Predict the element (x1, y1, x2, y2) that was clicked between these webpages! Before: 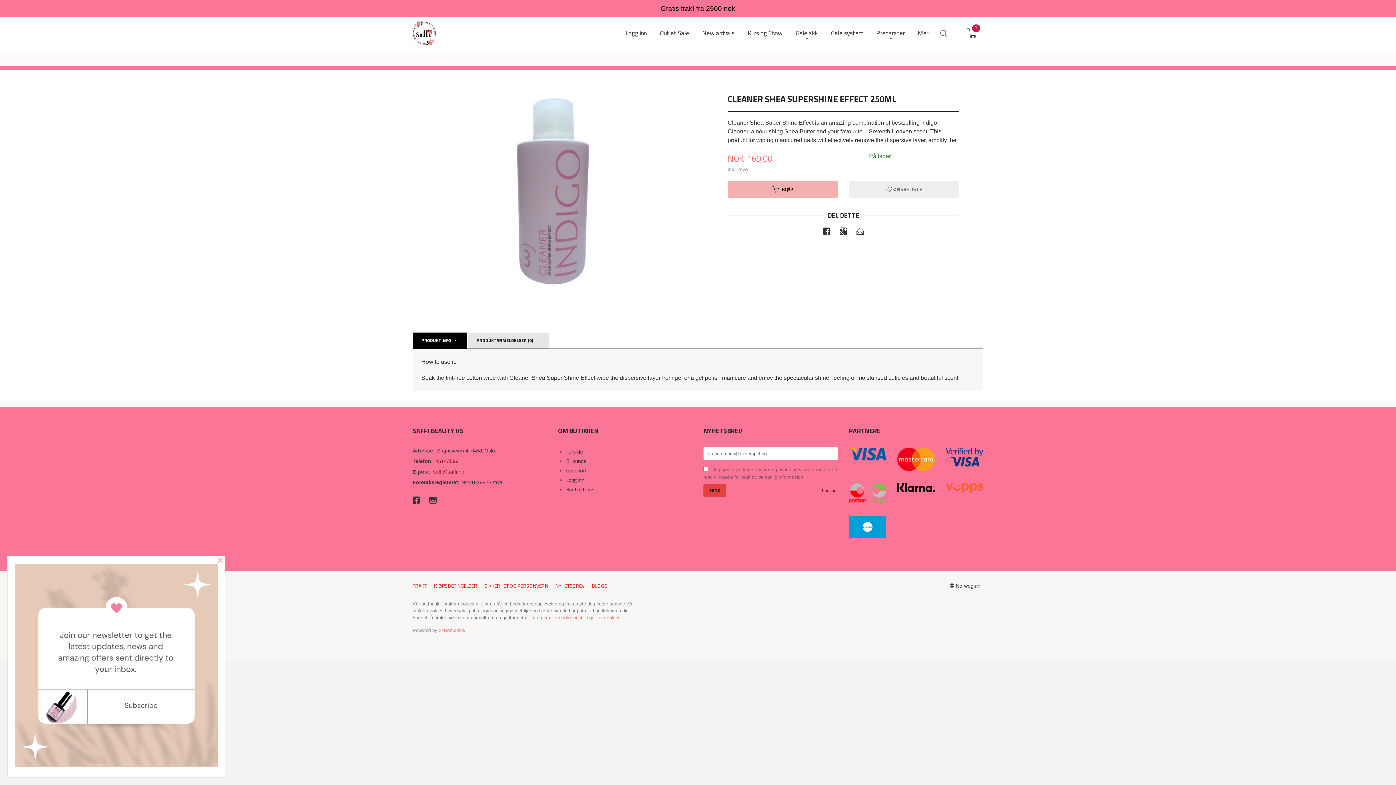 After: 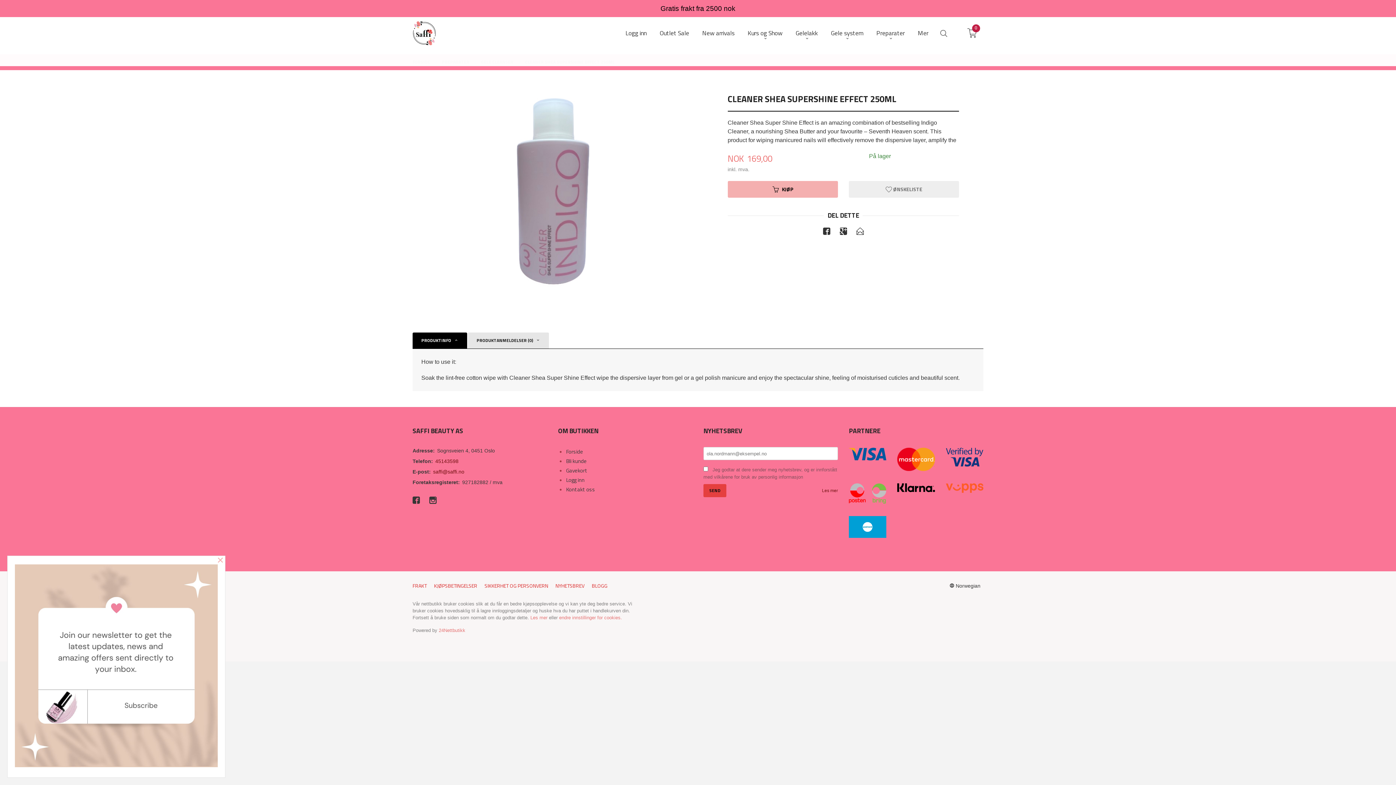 Action: bbox: (820, 226, 833, 239)